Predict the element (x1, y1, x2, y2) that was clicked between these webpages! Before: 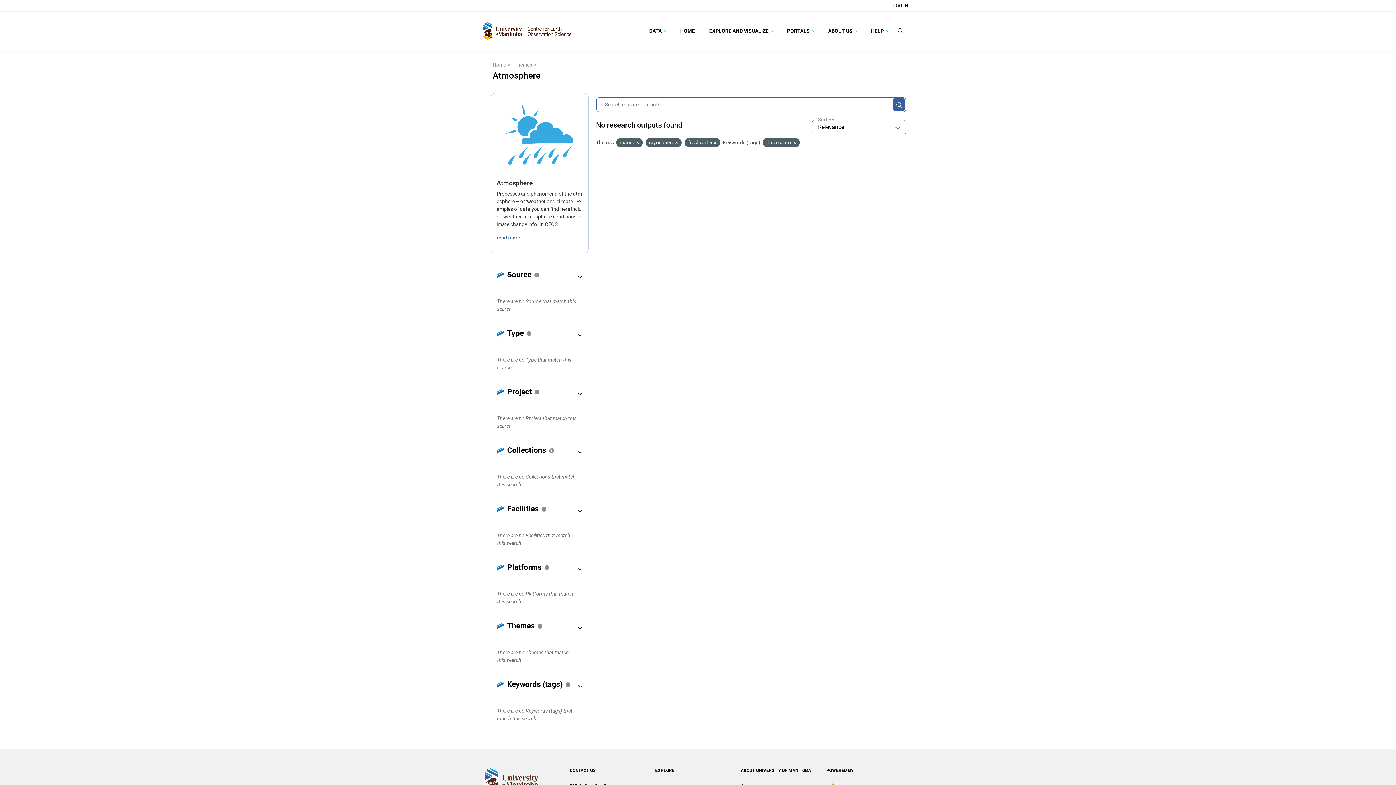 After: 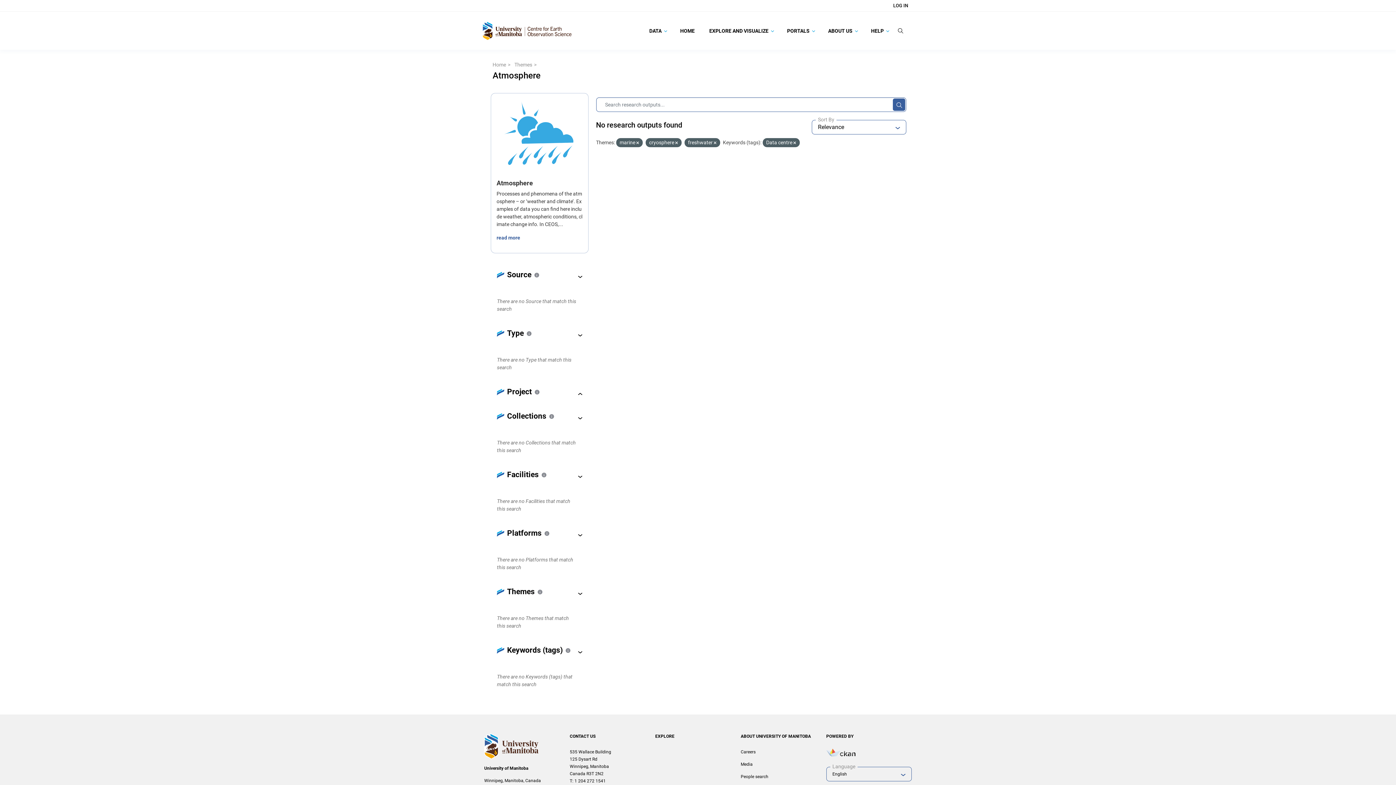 Action: bbox: (573, 389, 587, 398)